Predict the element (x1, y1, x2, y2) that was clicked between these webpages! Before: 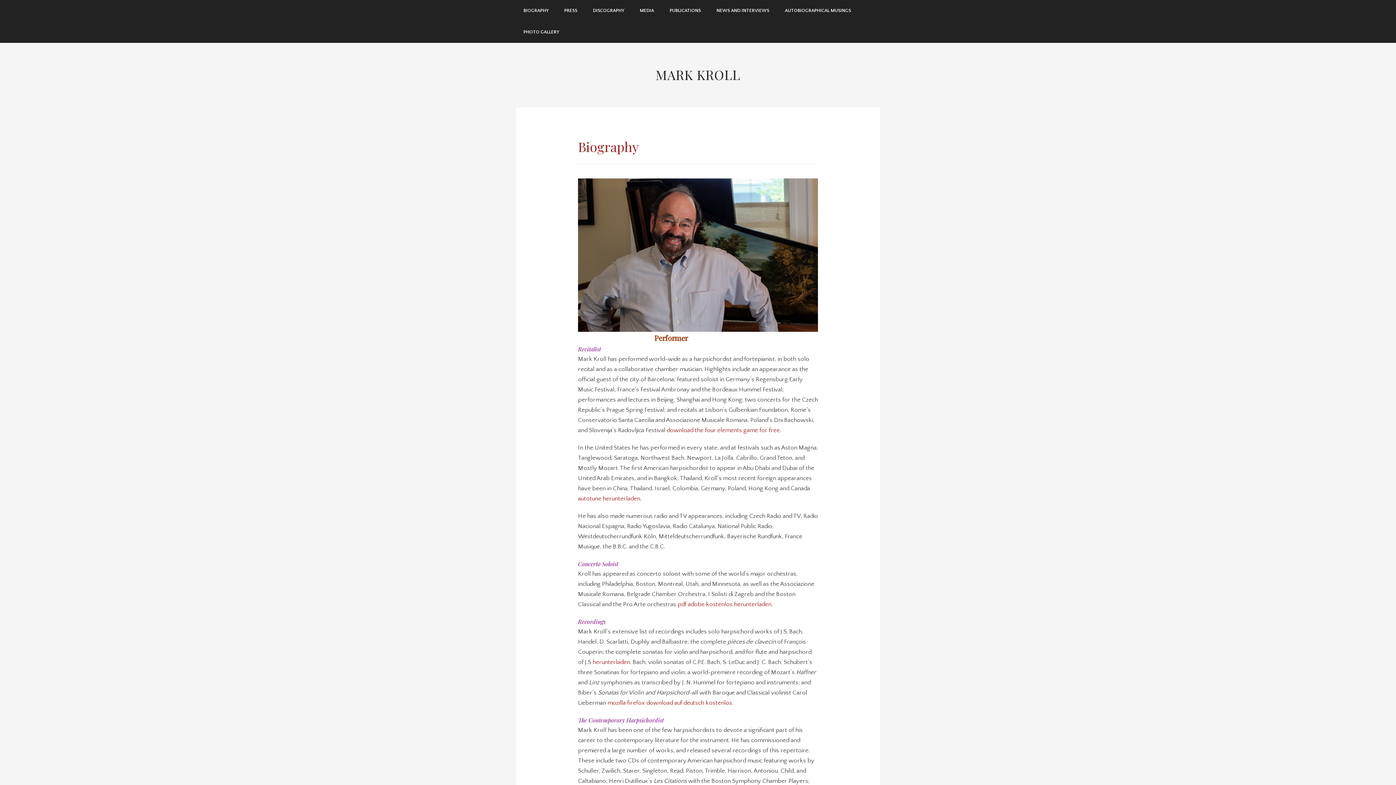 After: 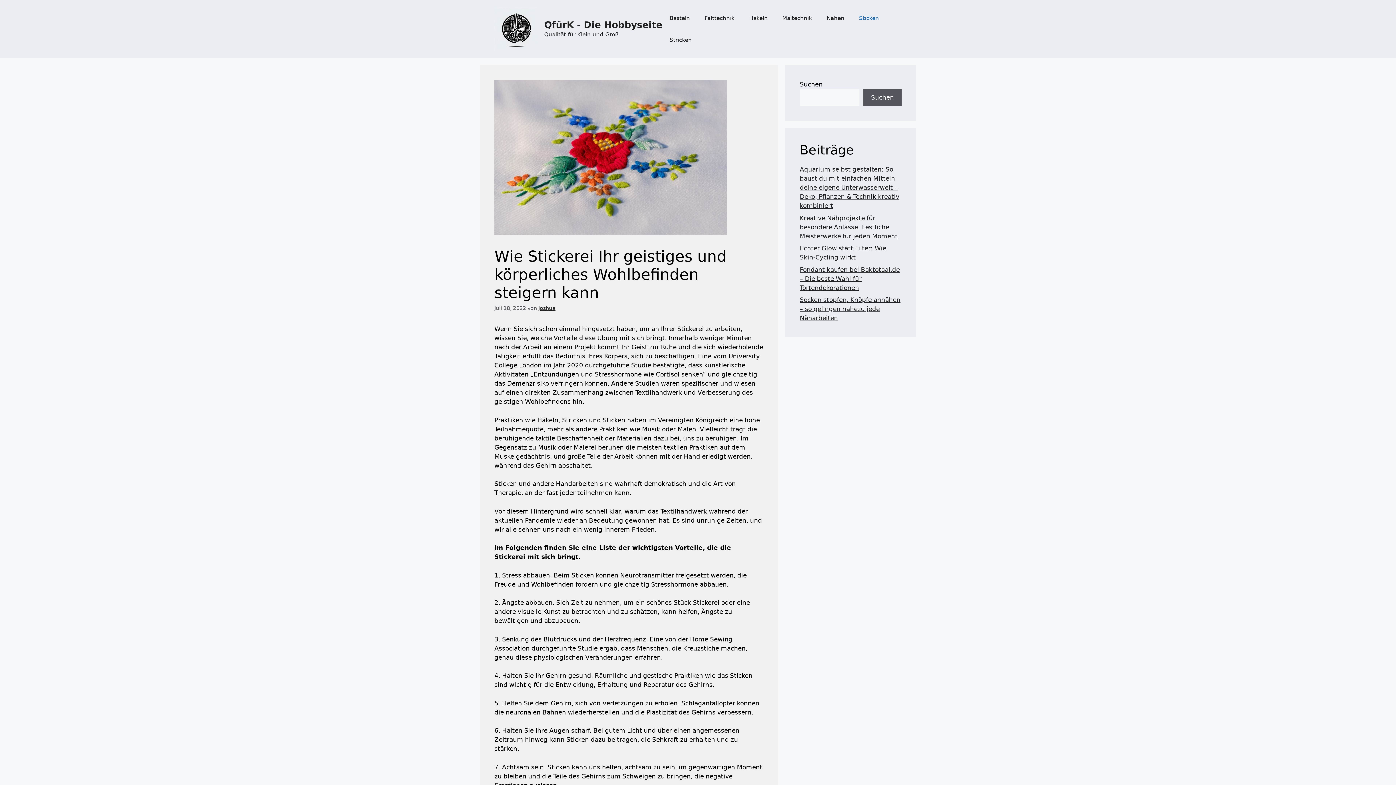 Action: bbox: (578, 495, 640, 502) label: autotune herunterladen